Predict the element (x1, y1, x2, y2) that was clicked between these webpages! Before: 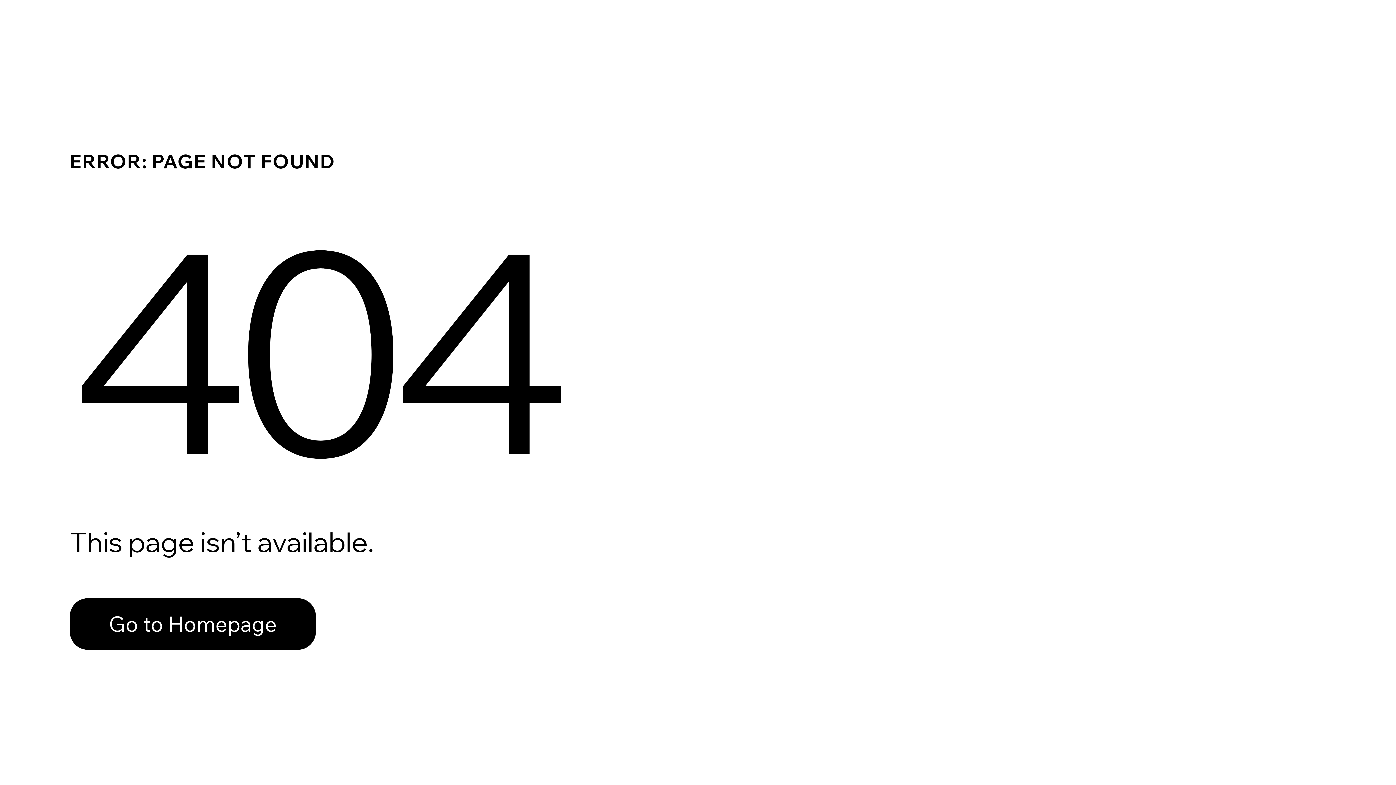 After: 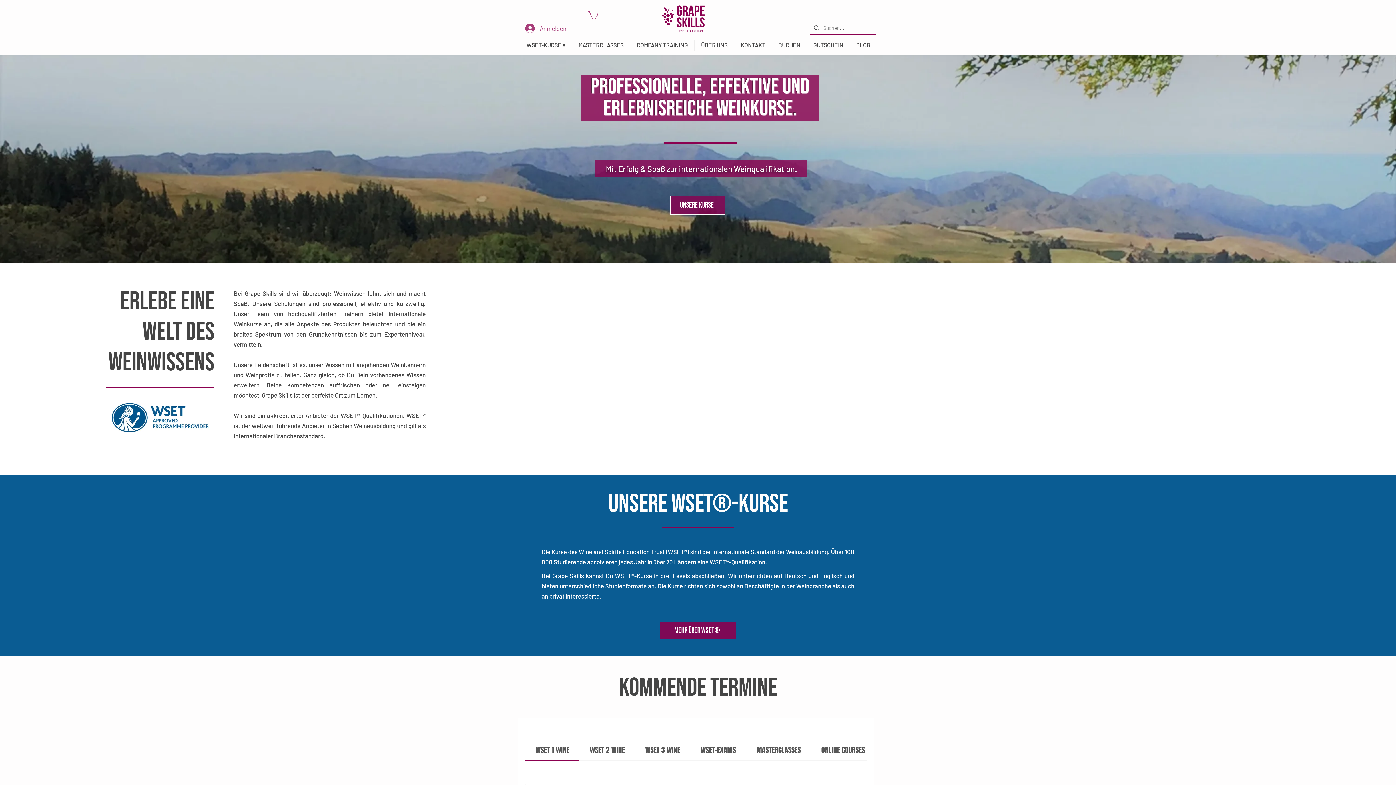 Action: label: Go to Homepage bbox: (69, 582, 768, 659)